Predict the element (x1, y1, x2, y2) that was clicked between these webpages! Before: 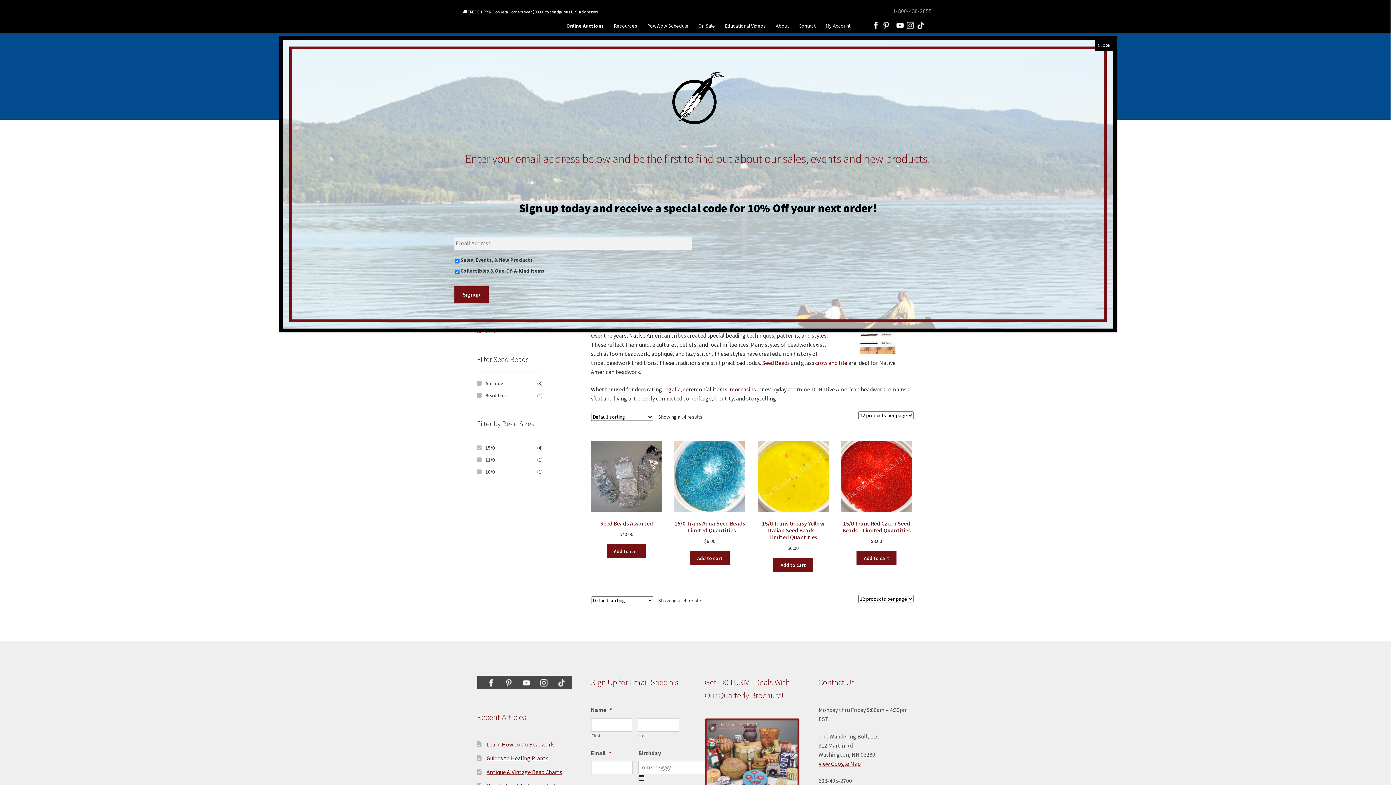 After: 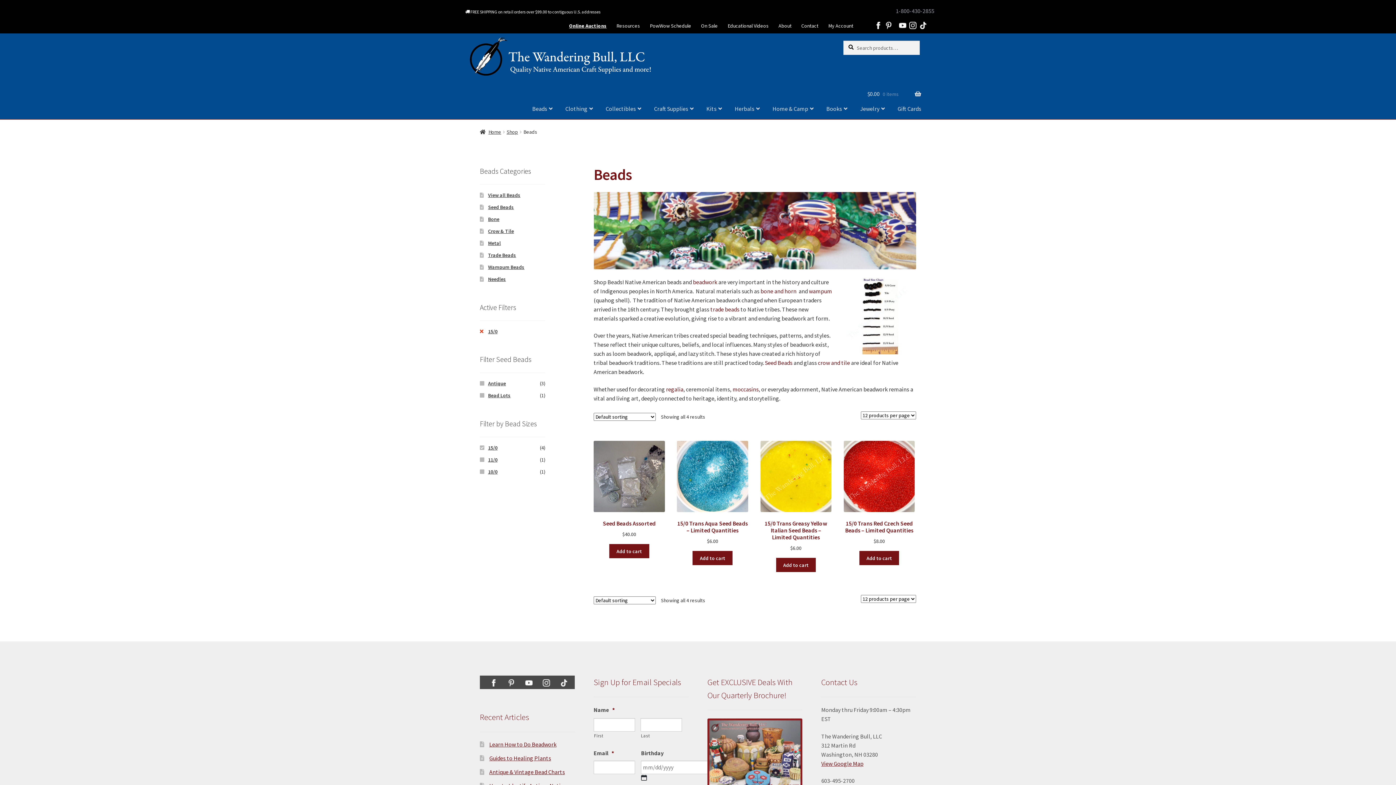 Action: bbox: (1095, 40, 1113, 50) label: Close